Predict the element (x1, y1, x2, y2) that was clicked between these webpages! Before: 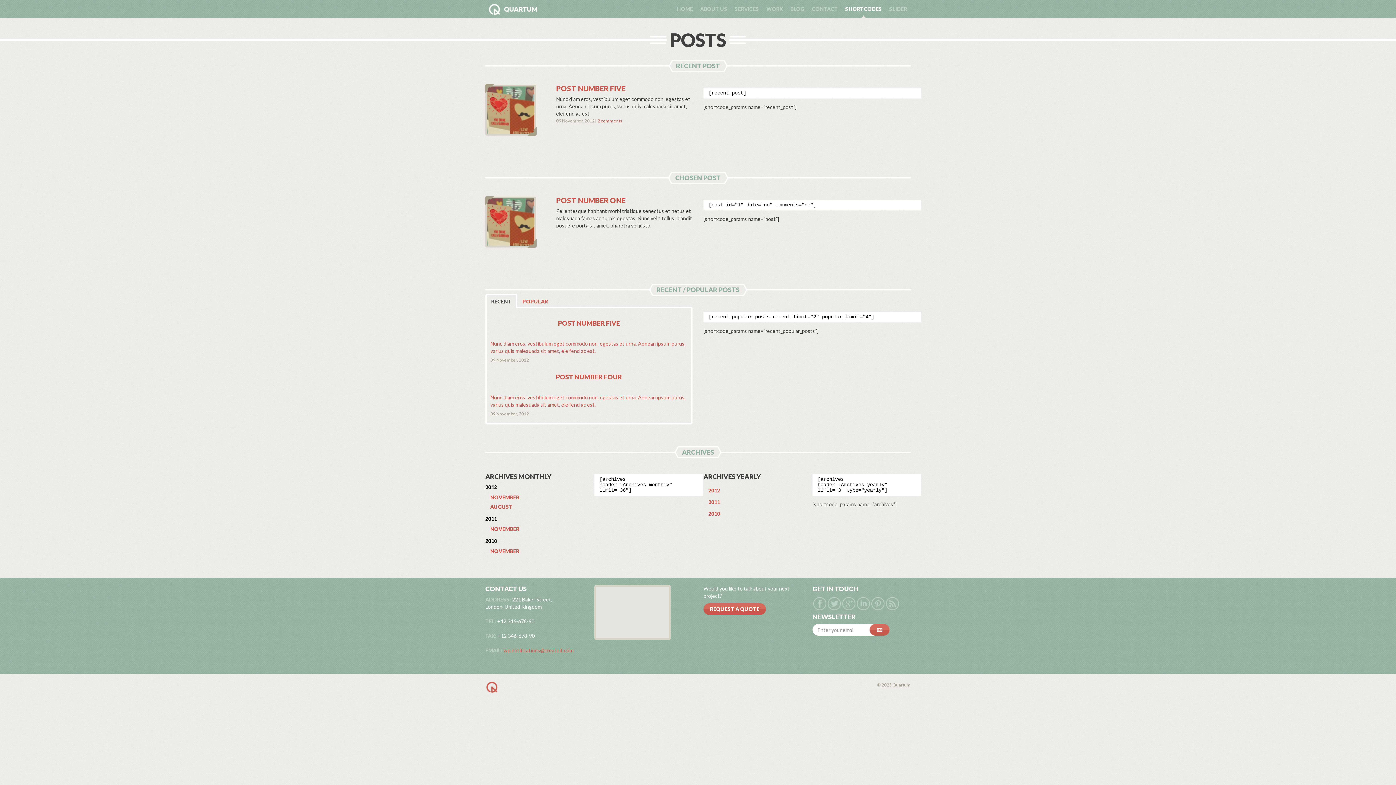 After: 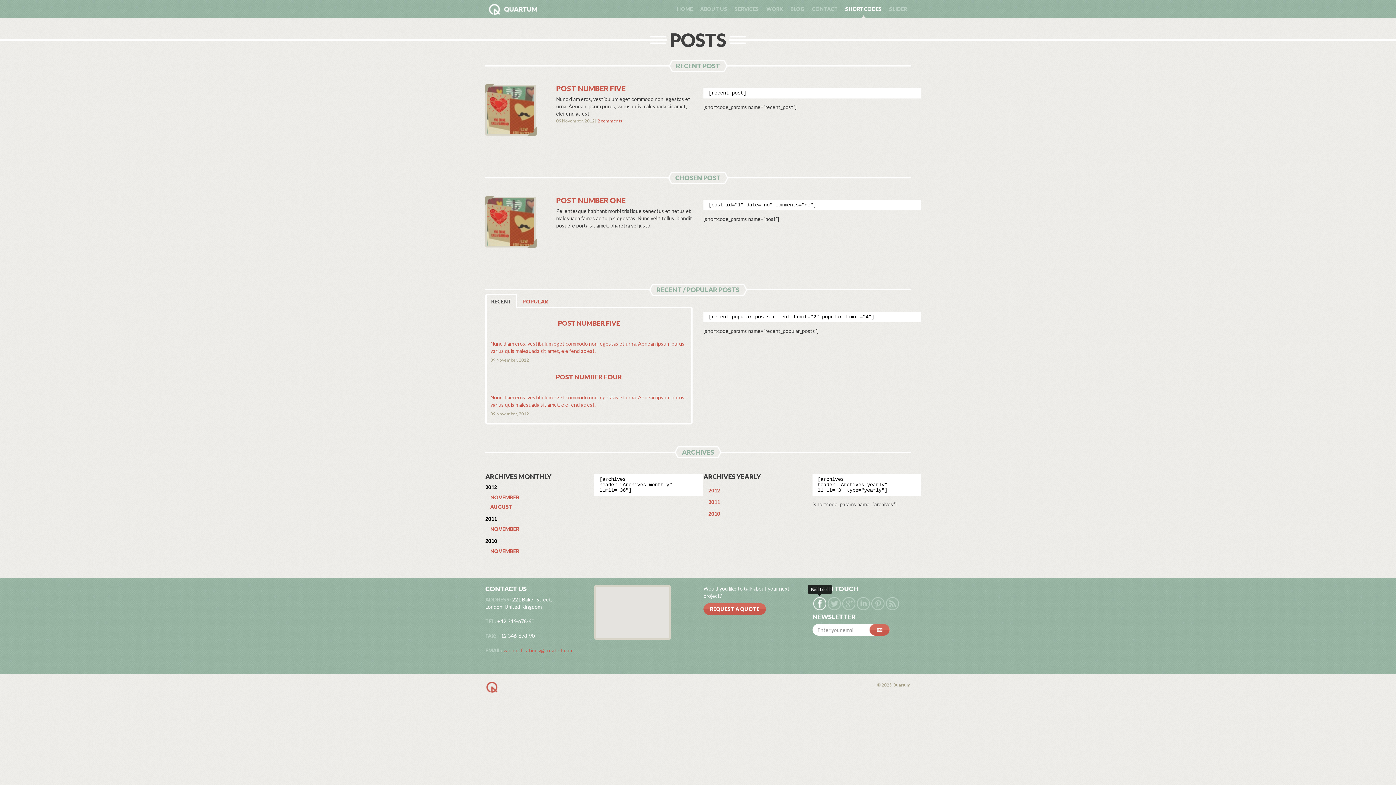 Action: bbox: (813, 597, 826, 610)